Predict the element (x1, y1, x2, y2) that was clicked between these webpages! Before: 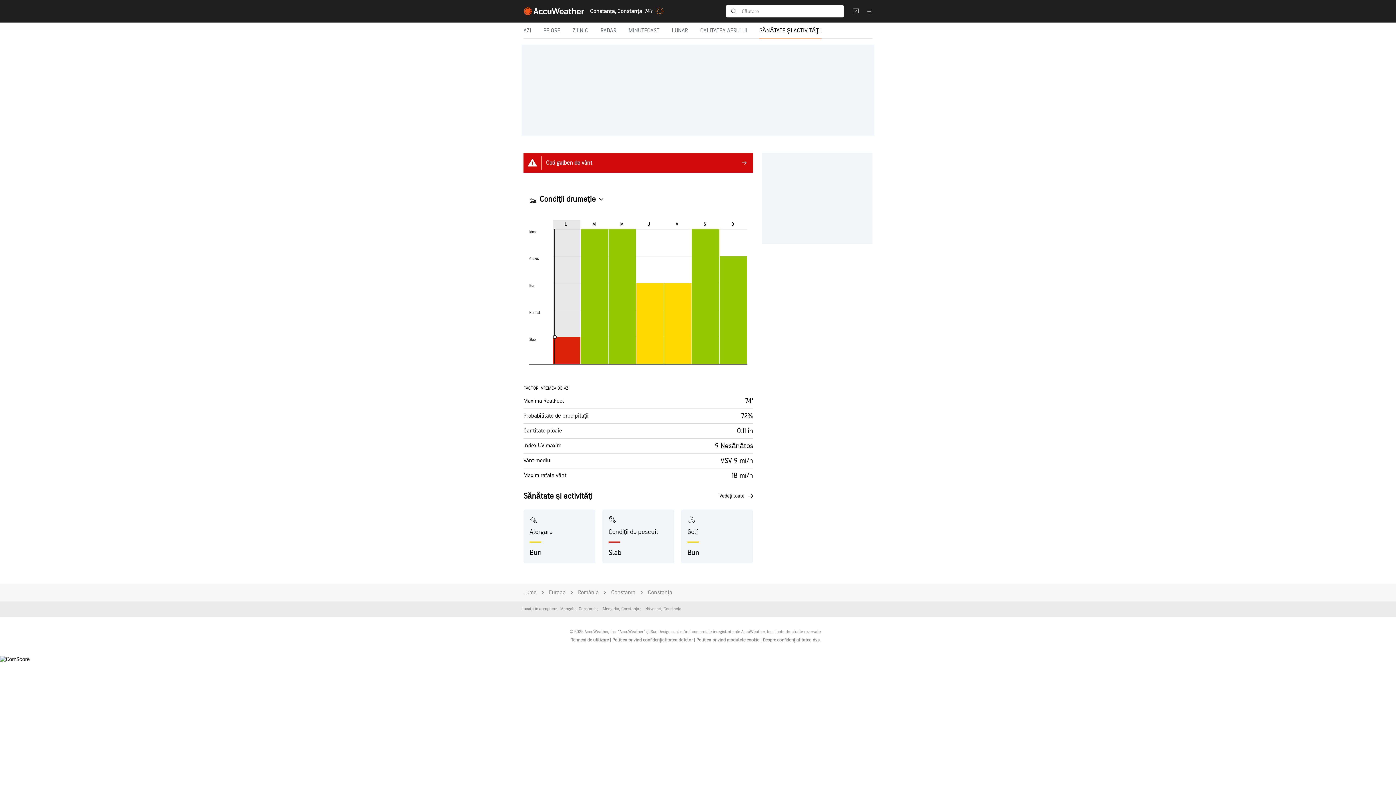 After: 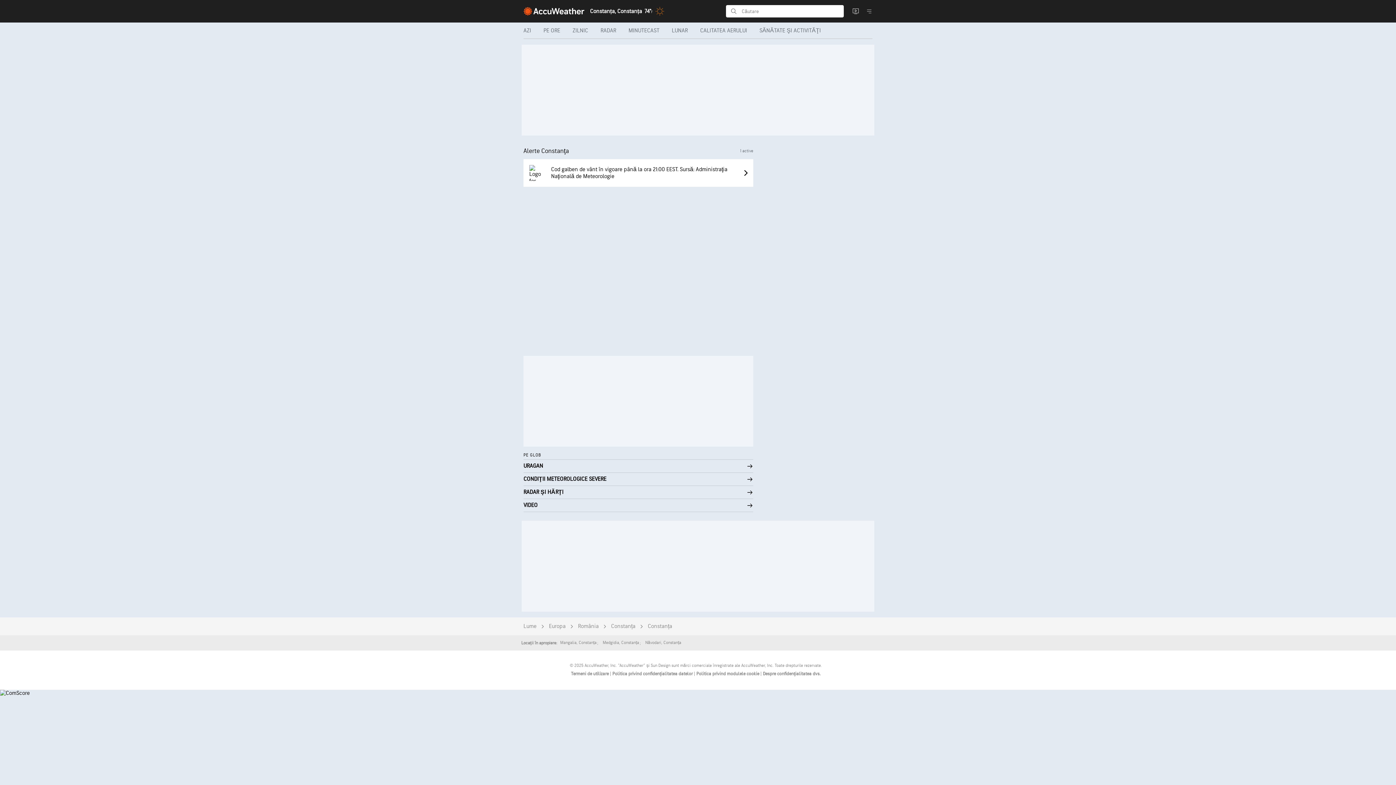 Action: bbox: (523, 153, 753, 172) label: Cod galben de vânt